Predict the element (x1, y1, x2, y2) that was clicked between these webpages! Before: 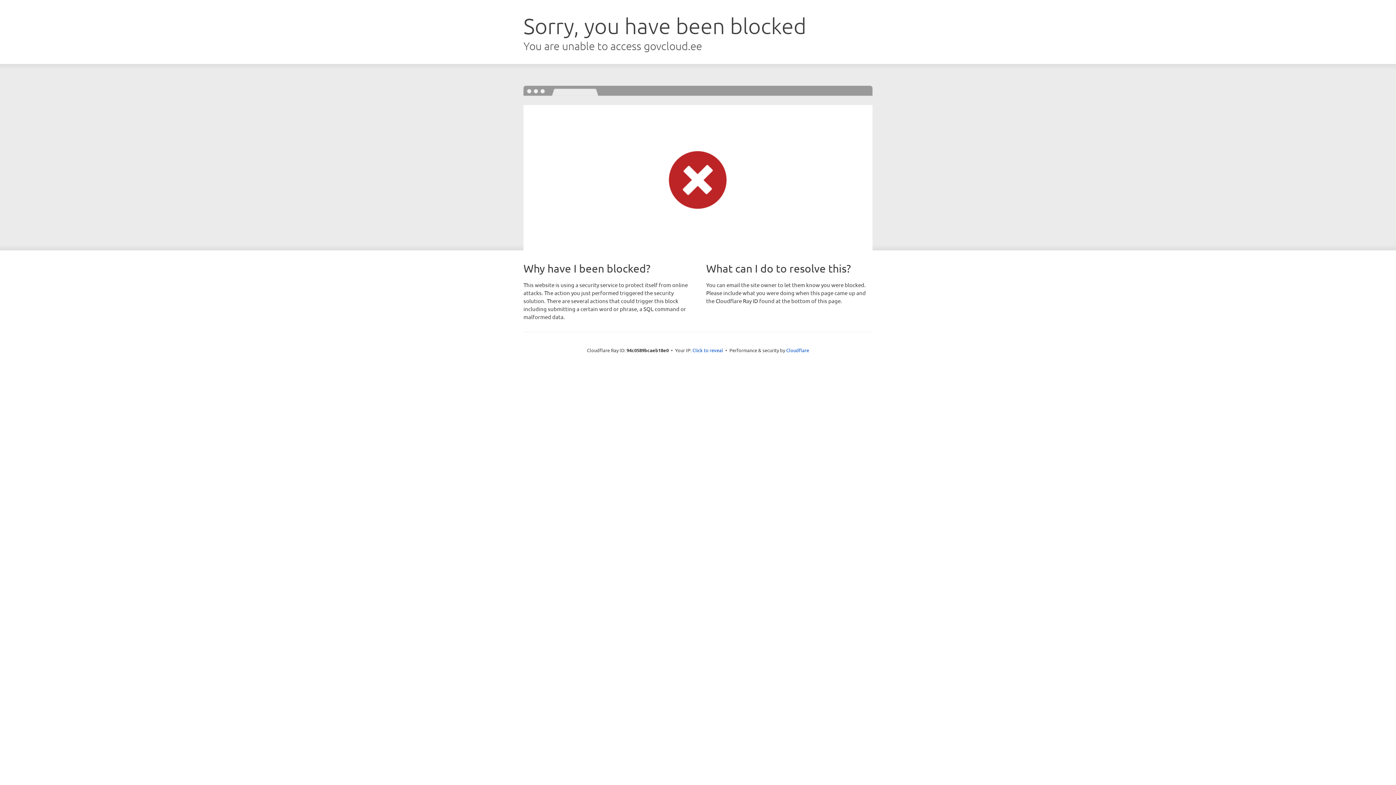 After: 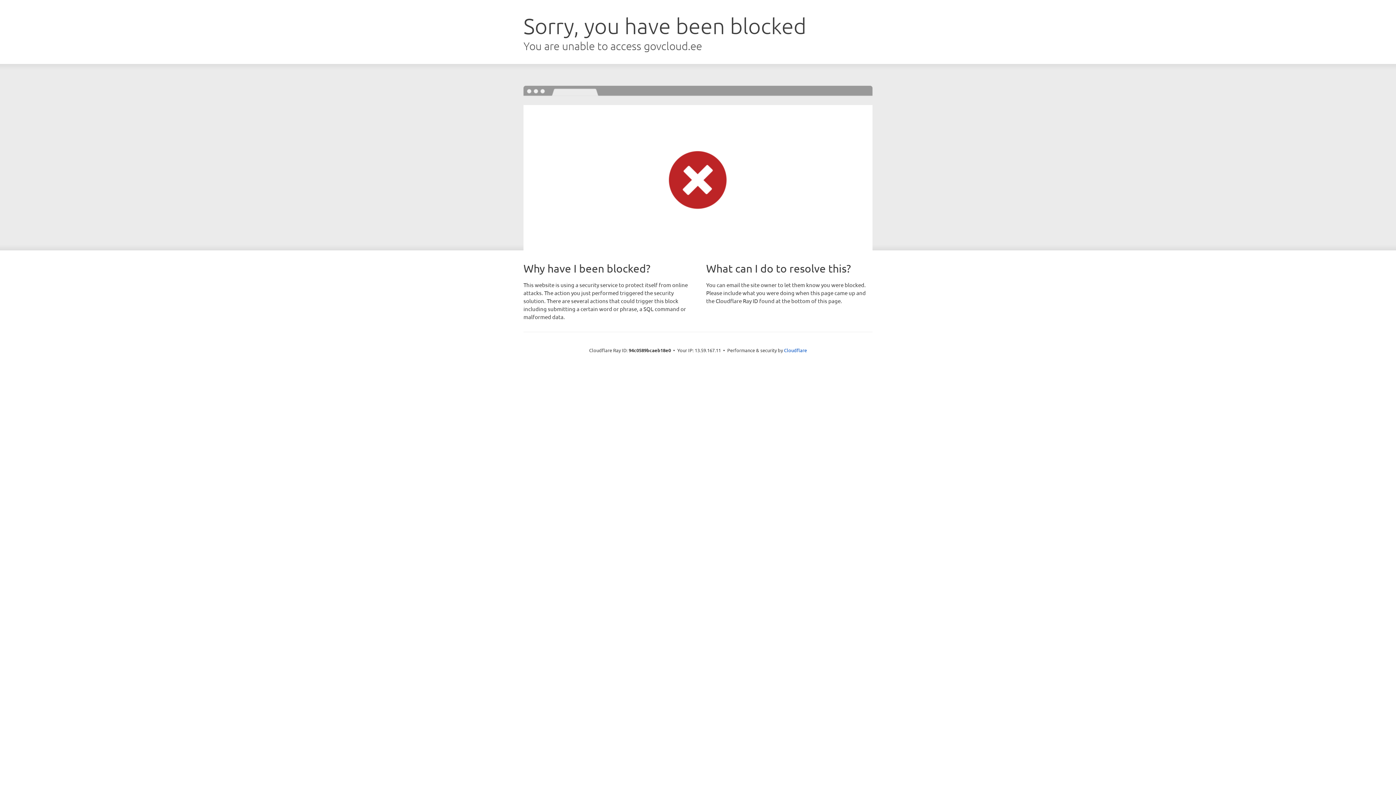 Action: bbox: (692, 346, 723, 353) label: Click to reveal